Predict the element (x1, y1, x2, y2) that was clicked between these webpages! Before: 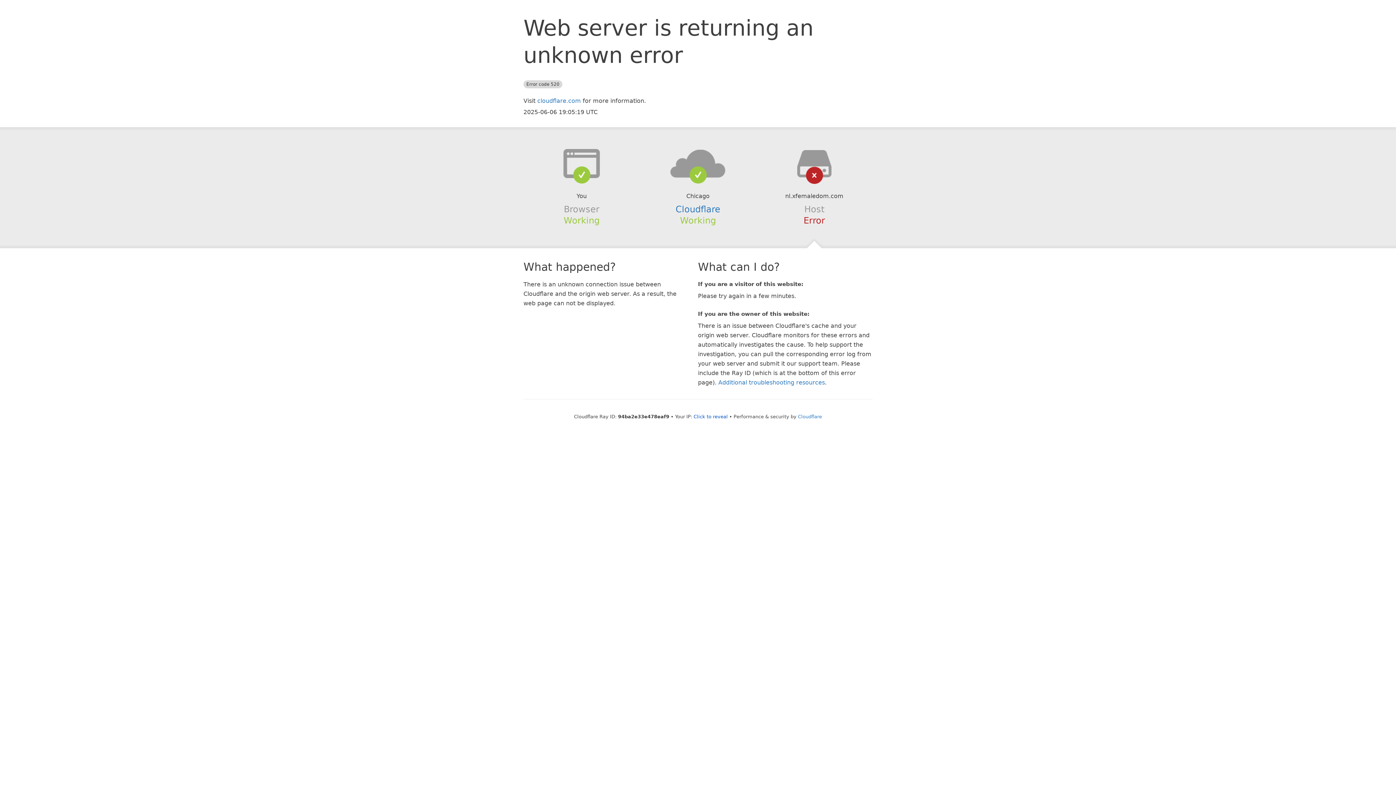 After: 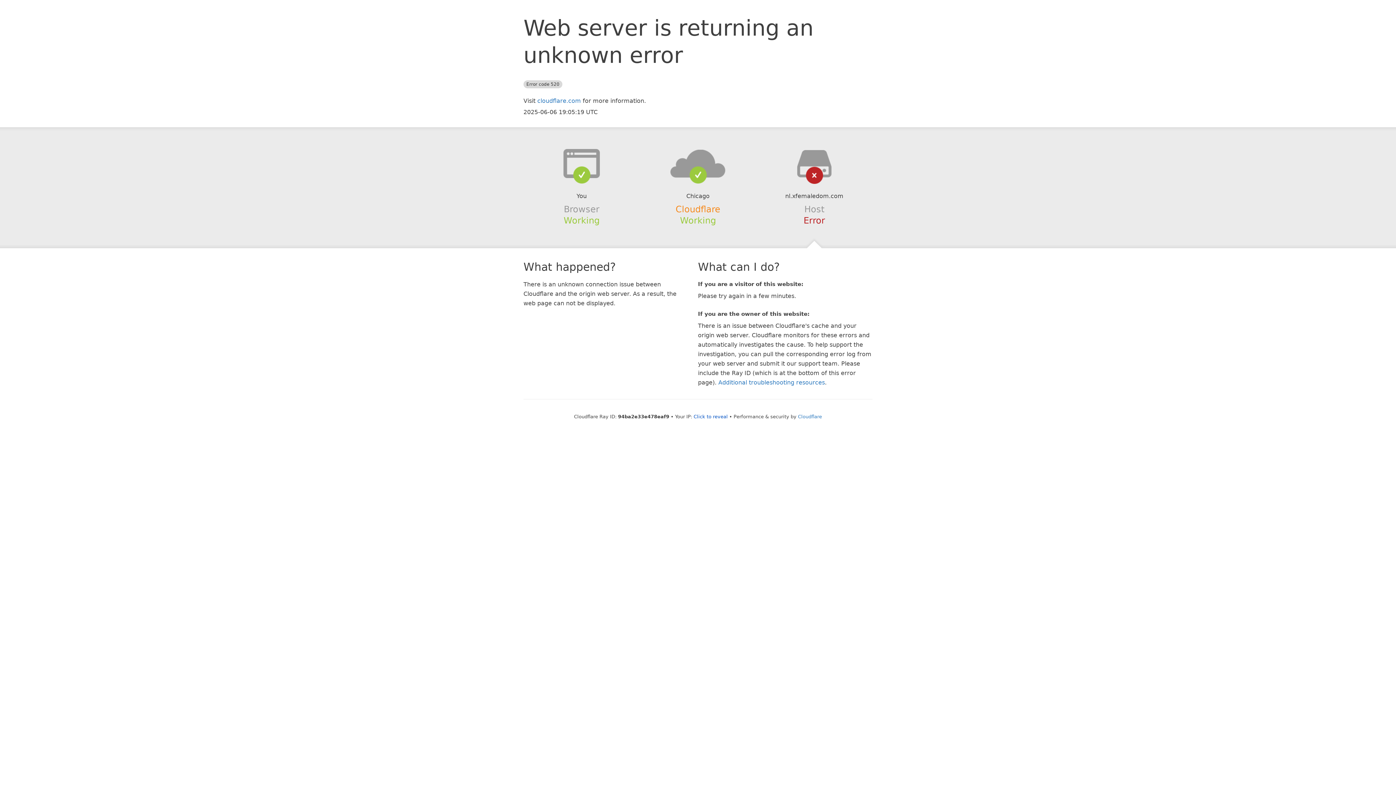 Action: label: Cloudflare bbox: (675, 204, 720, 214)